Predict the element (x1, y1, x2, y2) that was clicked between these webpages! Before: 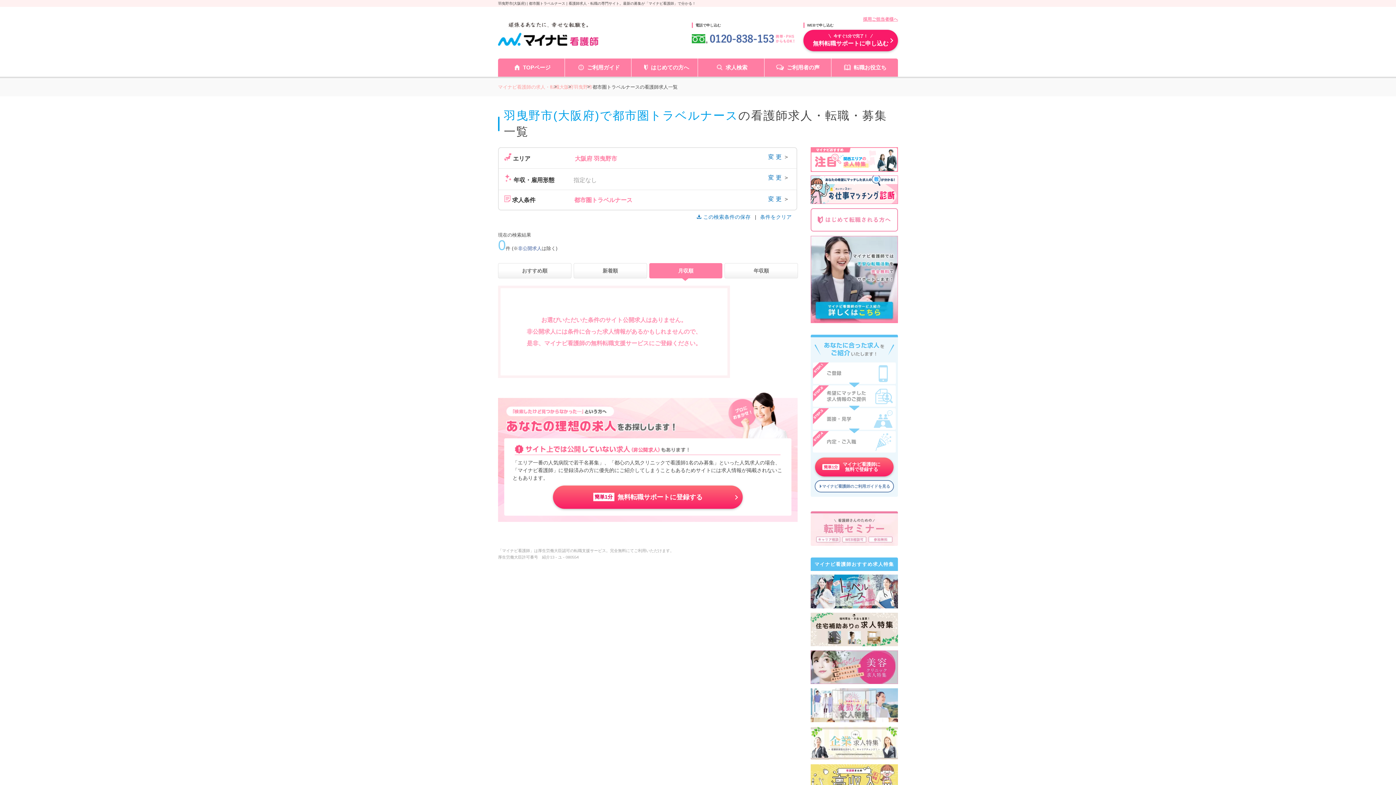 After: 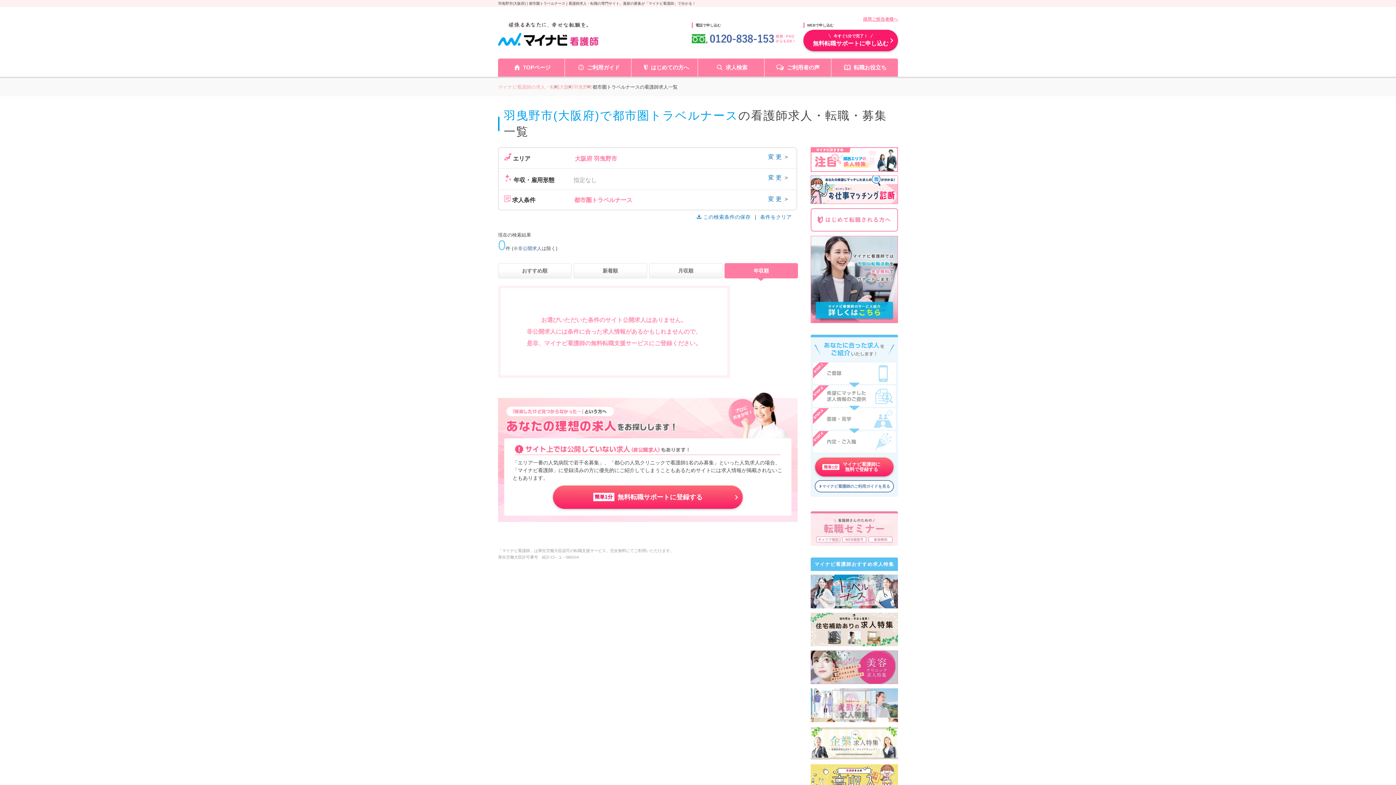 Action: bbox: (724, 263, 798, 278) label: 年収順